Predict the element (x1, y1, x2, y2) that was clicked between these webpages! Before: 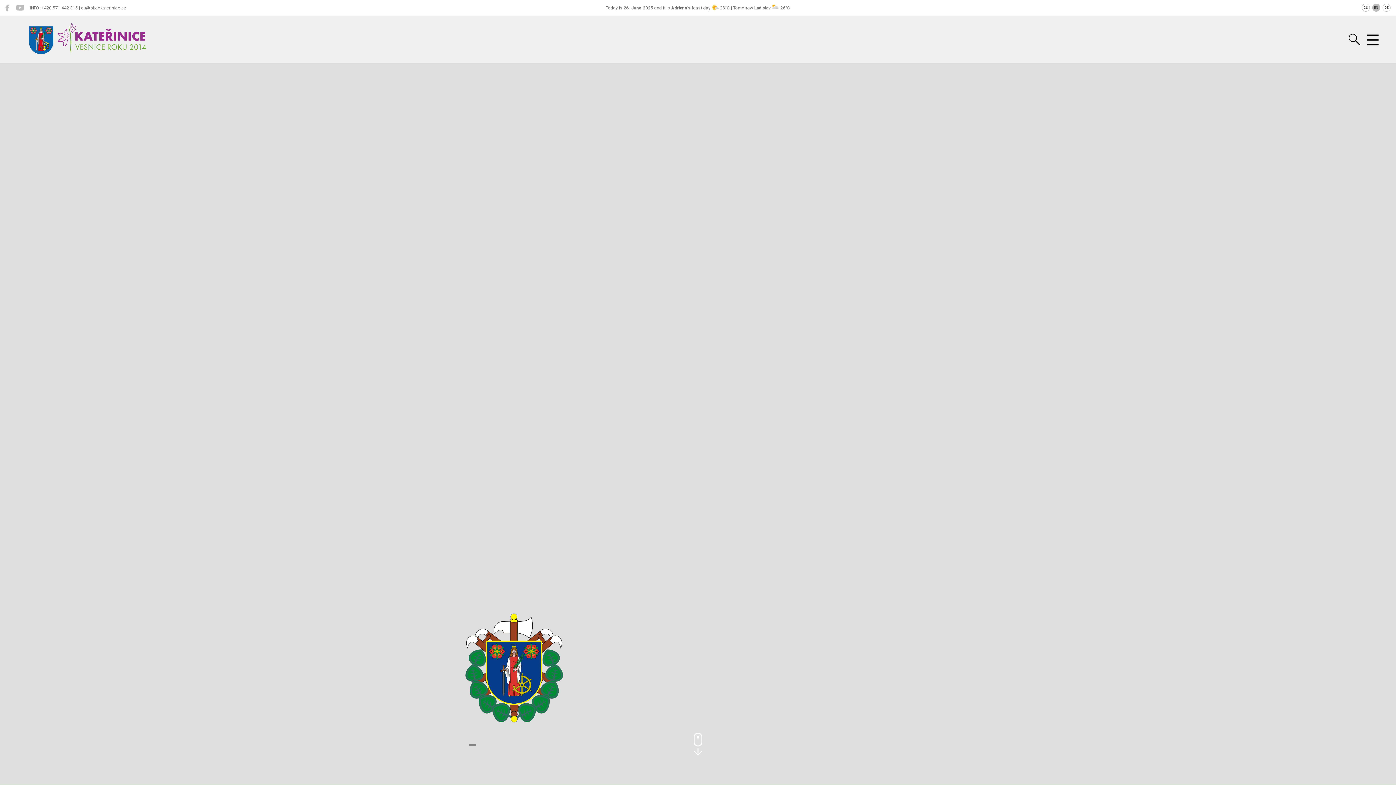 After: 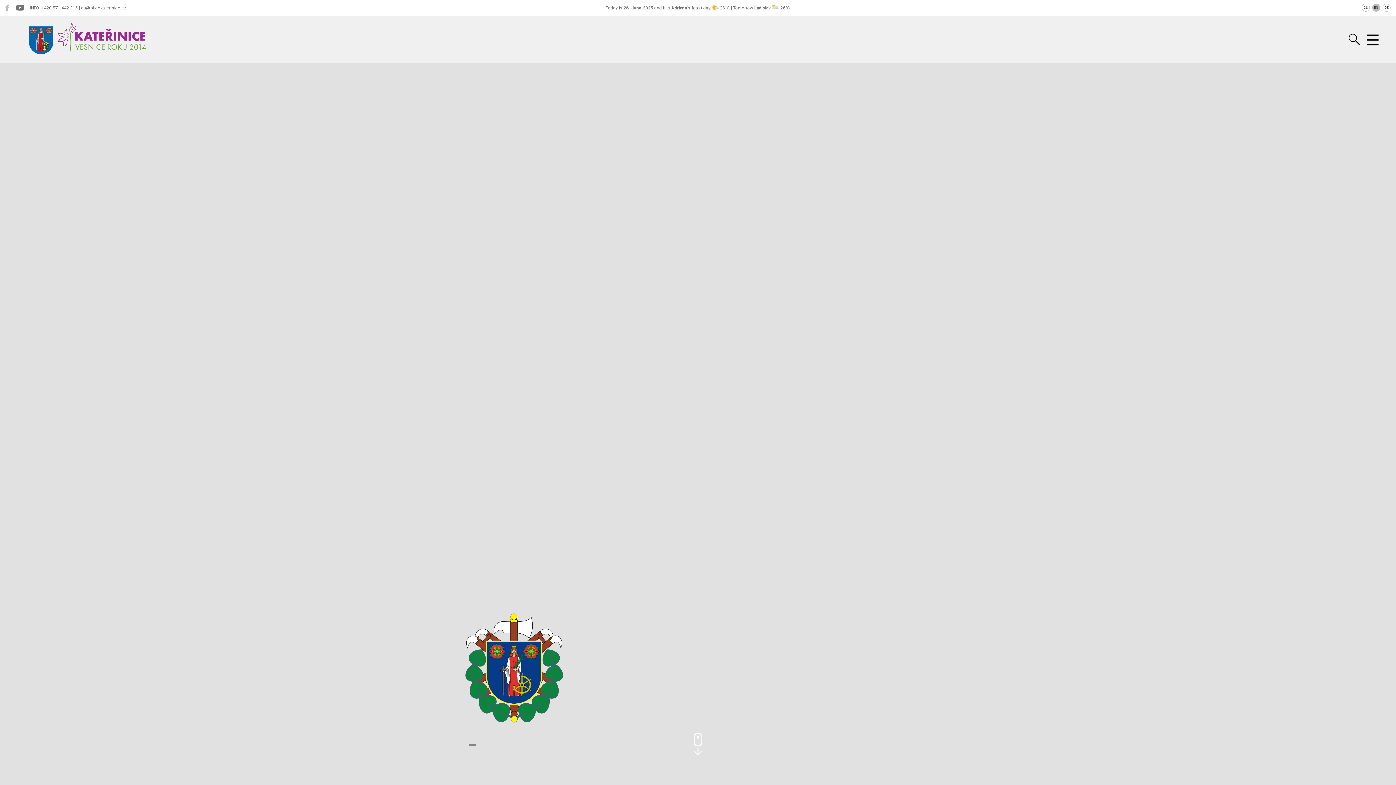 Action: bbox: (16, 3, 24, 12)